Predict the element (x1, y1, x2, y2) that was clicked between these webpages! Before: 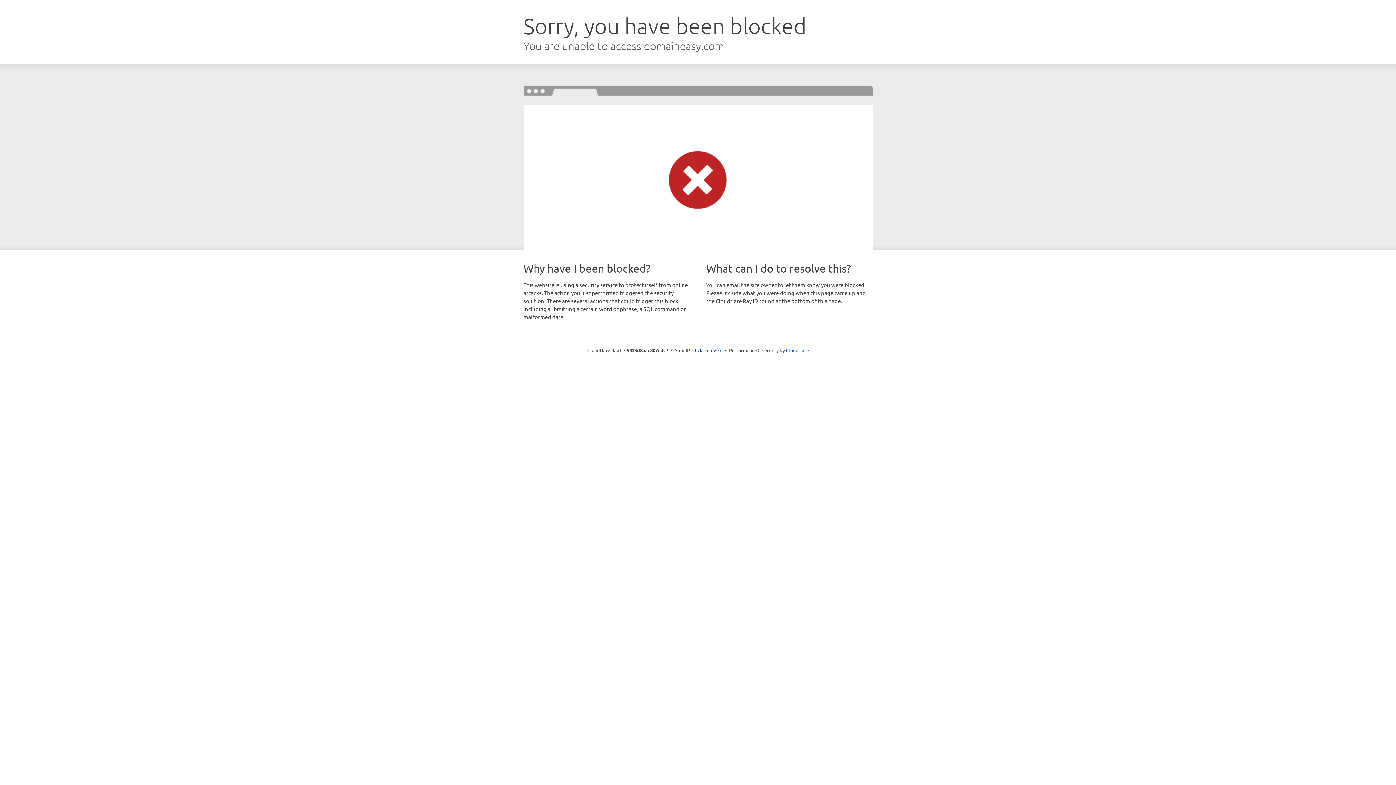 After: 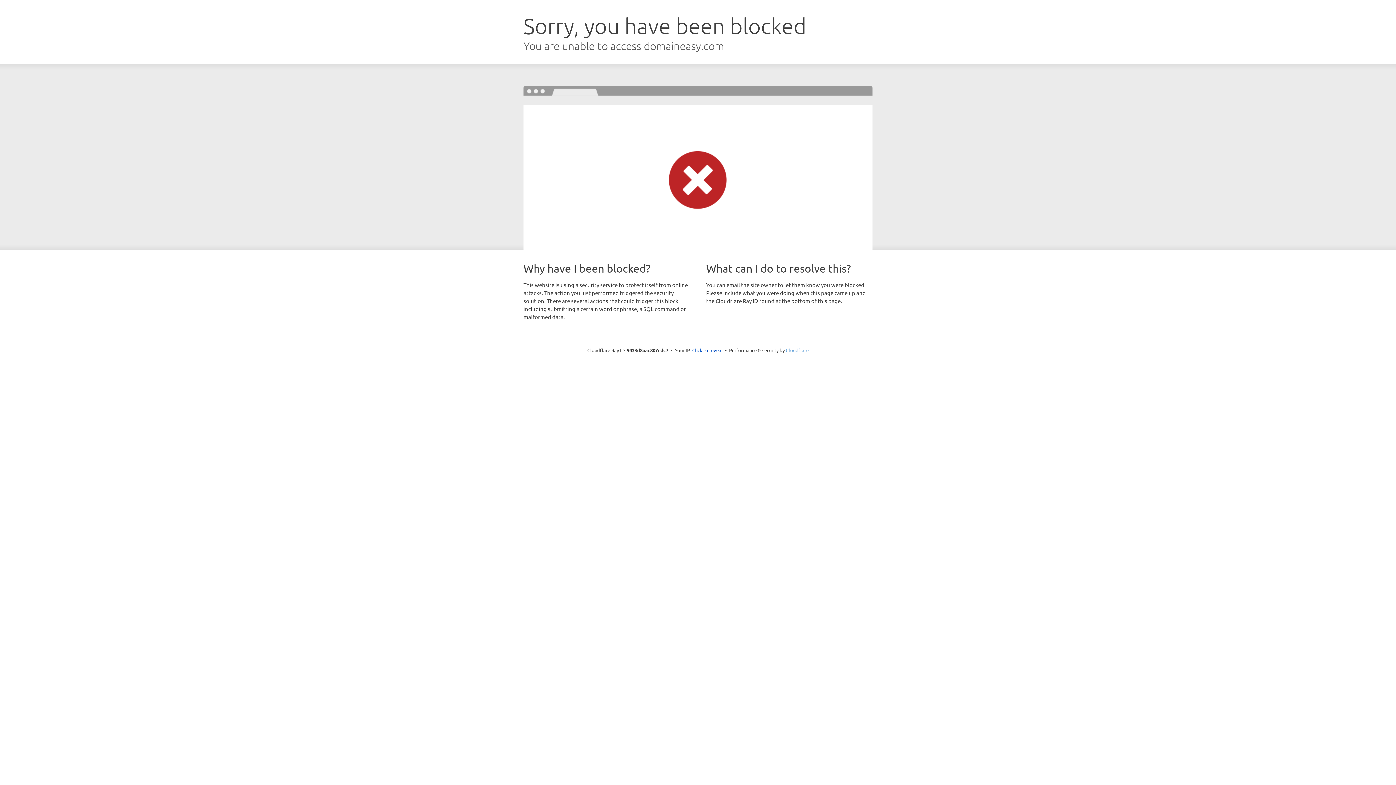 Action: label: Cloudflare bbox: (786, 347, 808, 353)